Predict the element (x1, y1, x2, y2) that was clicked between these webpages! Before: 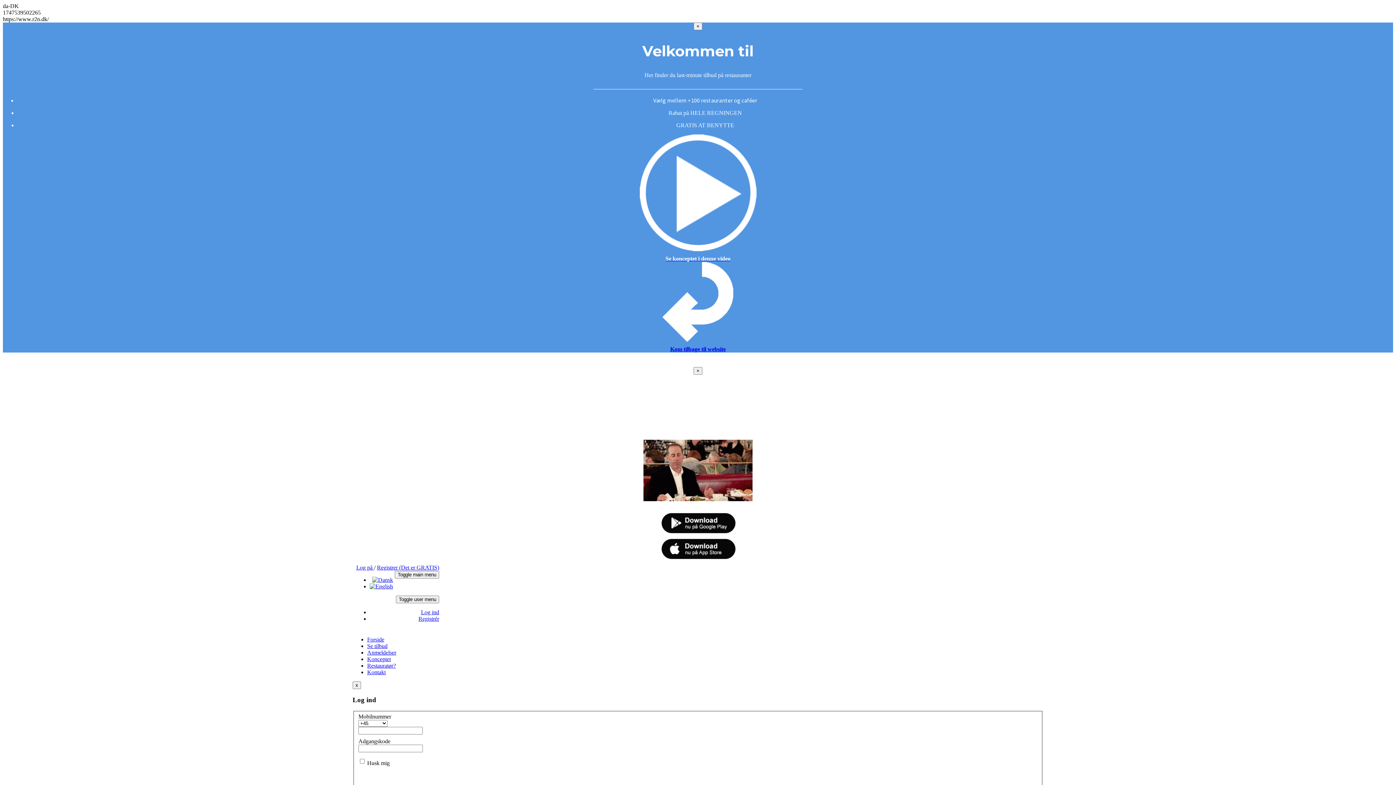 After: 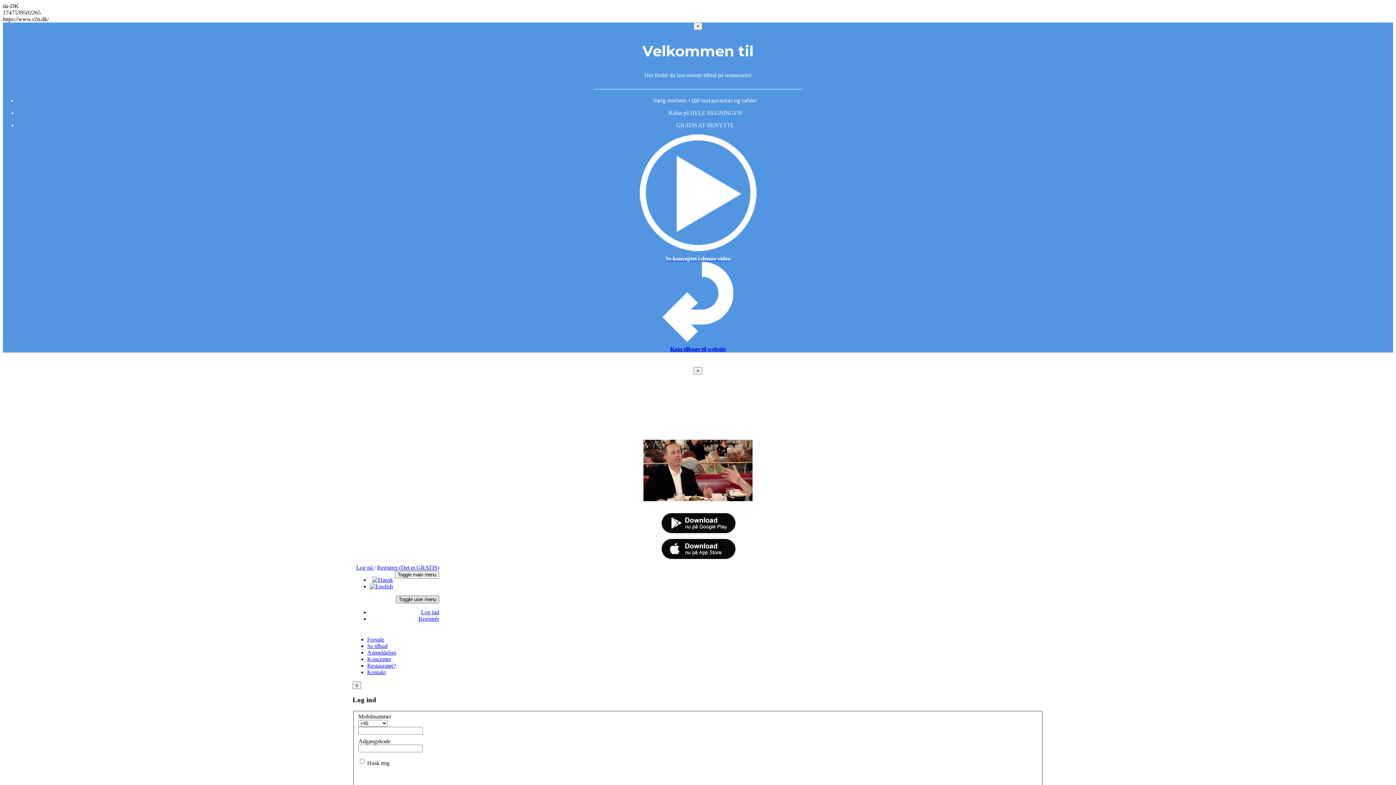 Action: bbox: (396, 596, 439, 603) label: Toggle user menu